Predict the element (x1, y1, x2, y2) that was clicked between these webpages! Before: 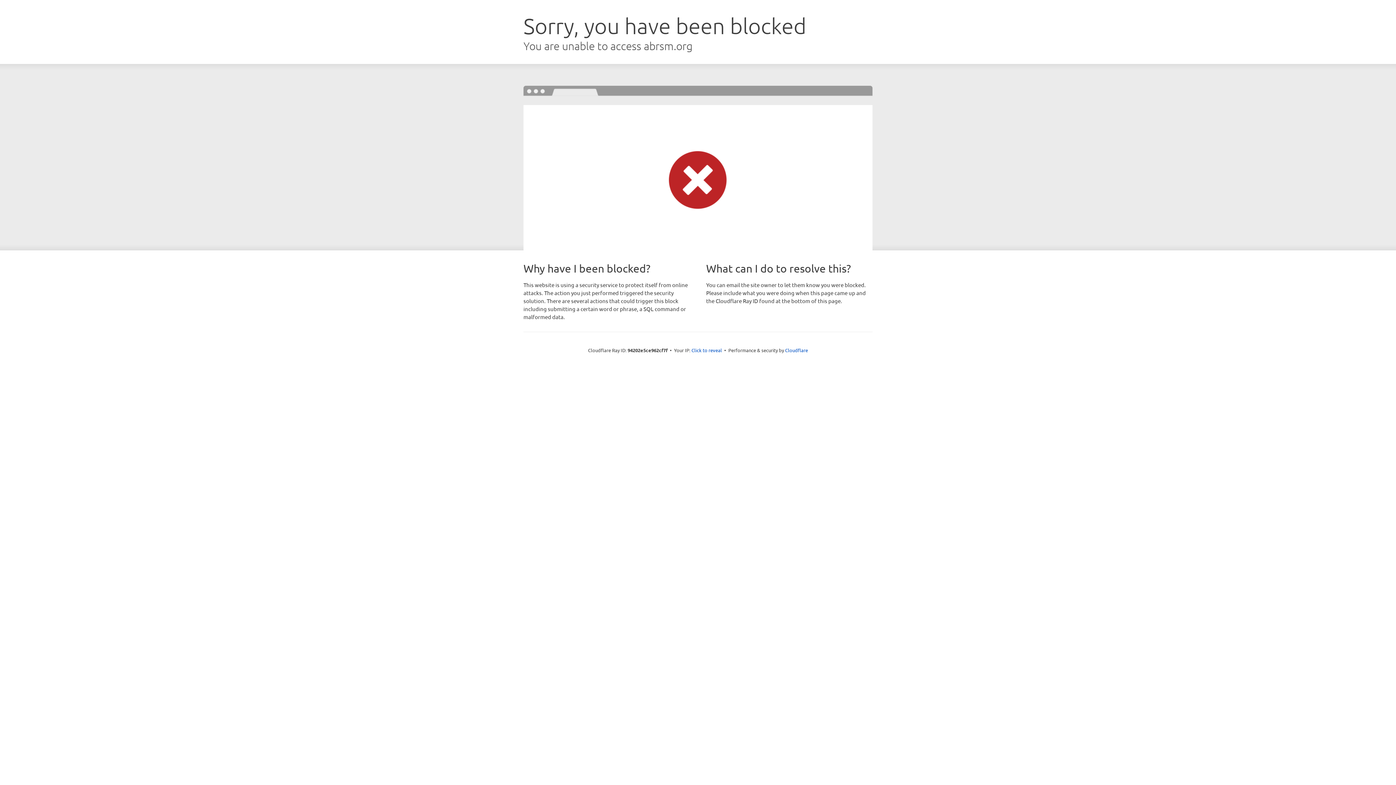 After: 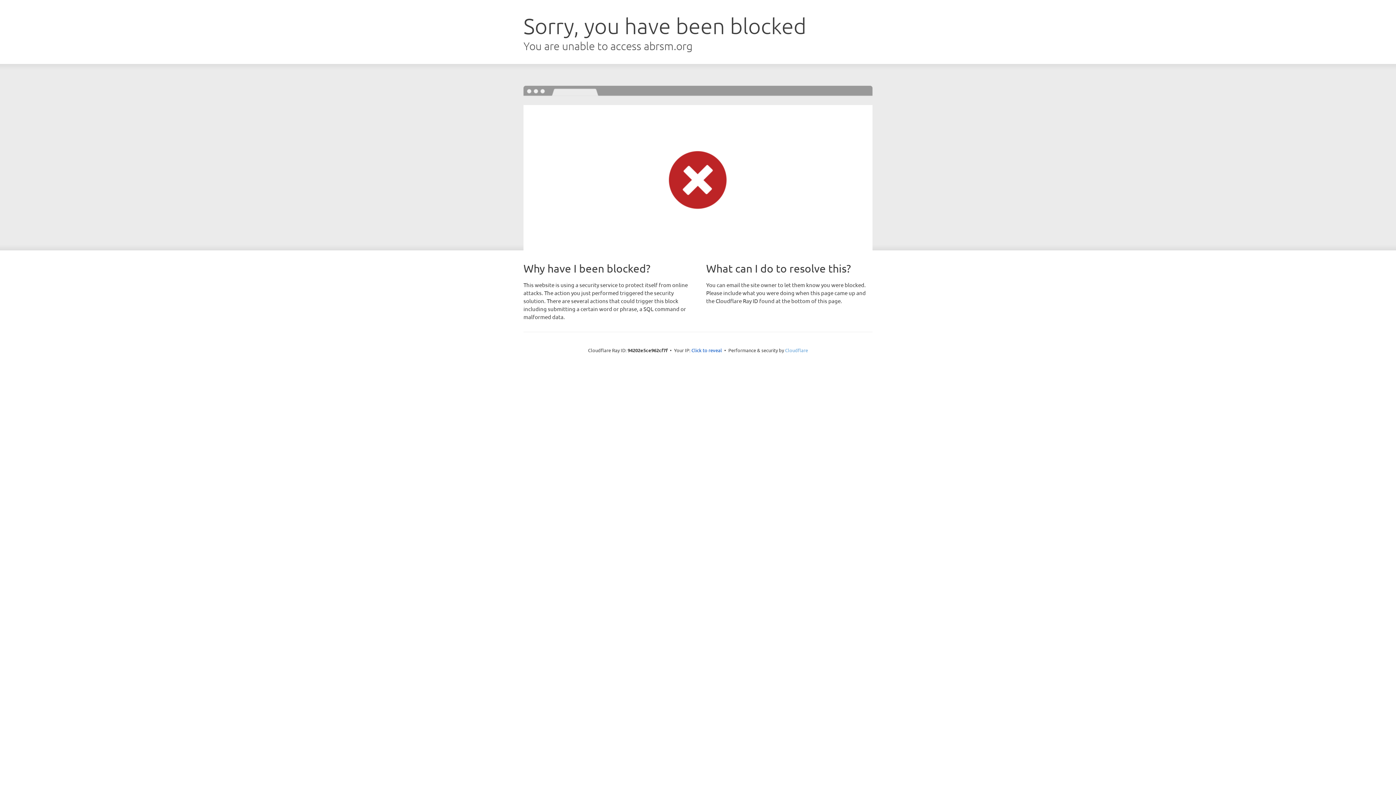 Action: label: Cloudflare bbox: (785, 347, 808, 353)